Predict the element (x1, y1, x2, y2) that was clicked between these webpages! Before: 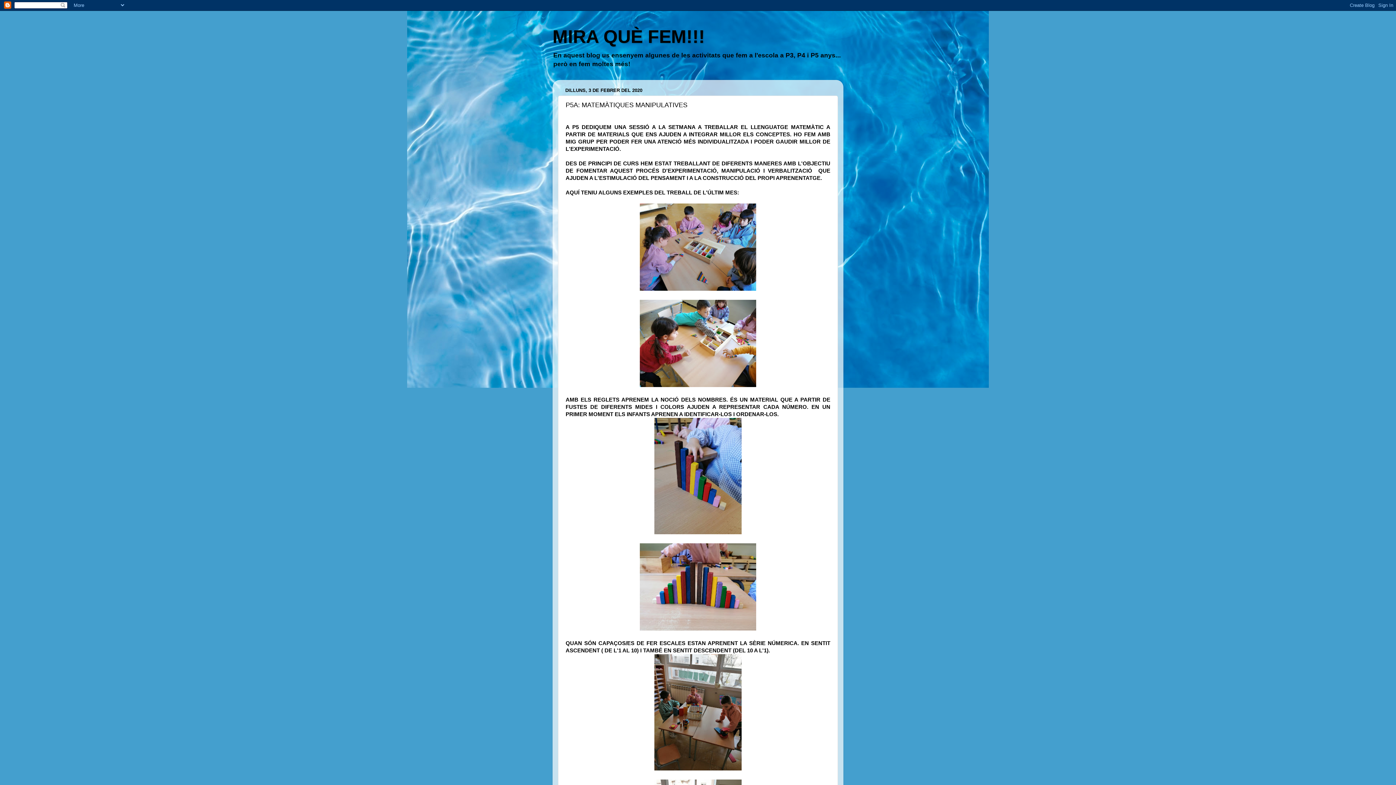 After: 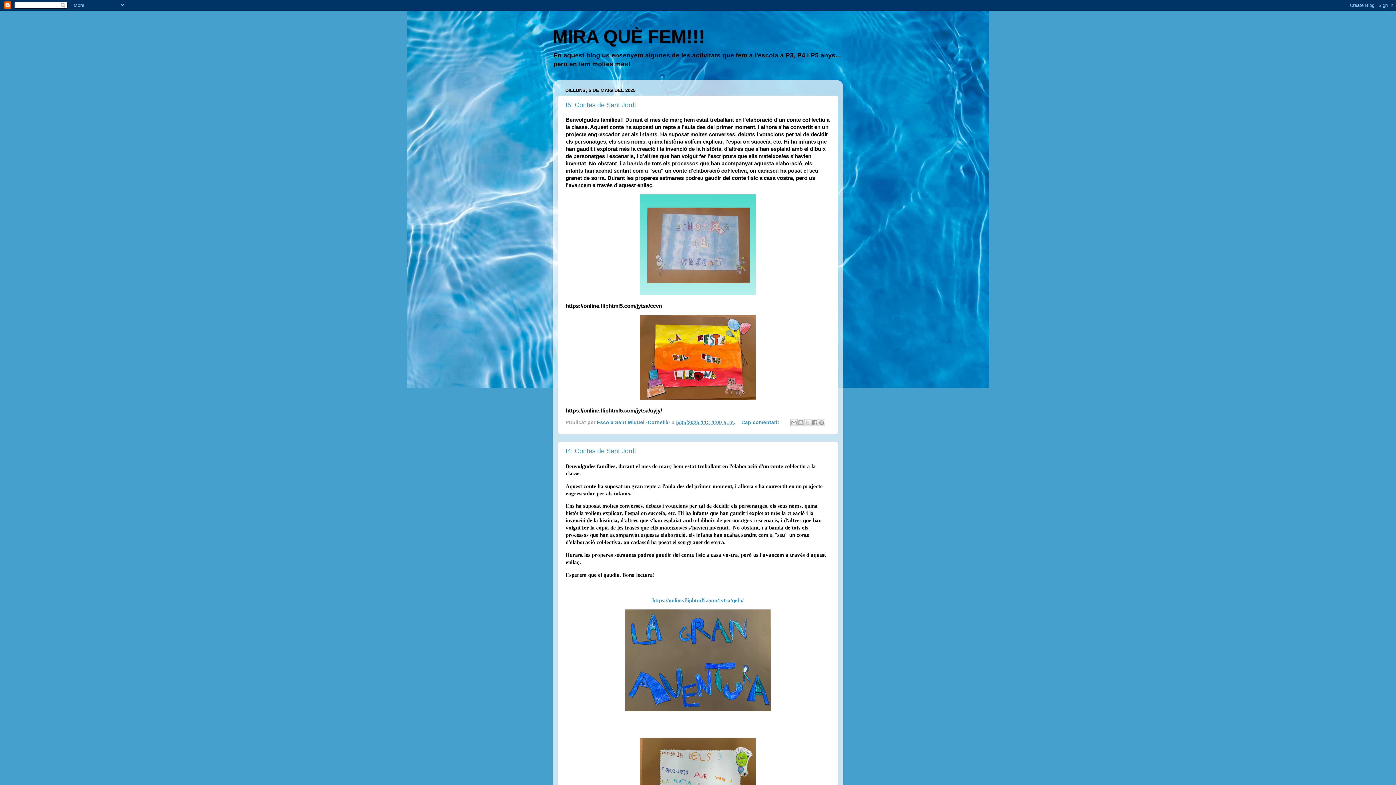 Action: label: MIRA QUÈ FEM!!! bbox: (552, 26, 705, 46)